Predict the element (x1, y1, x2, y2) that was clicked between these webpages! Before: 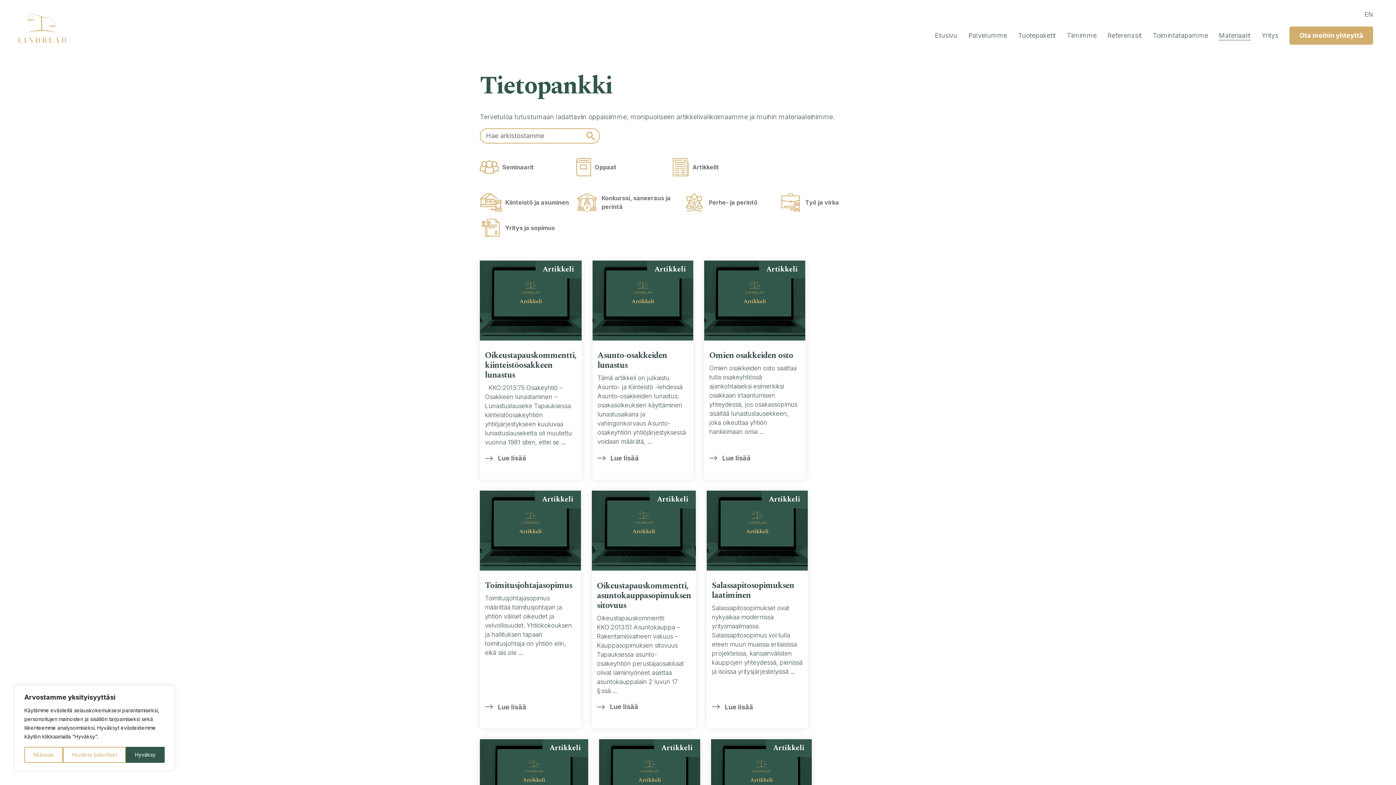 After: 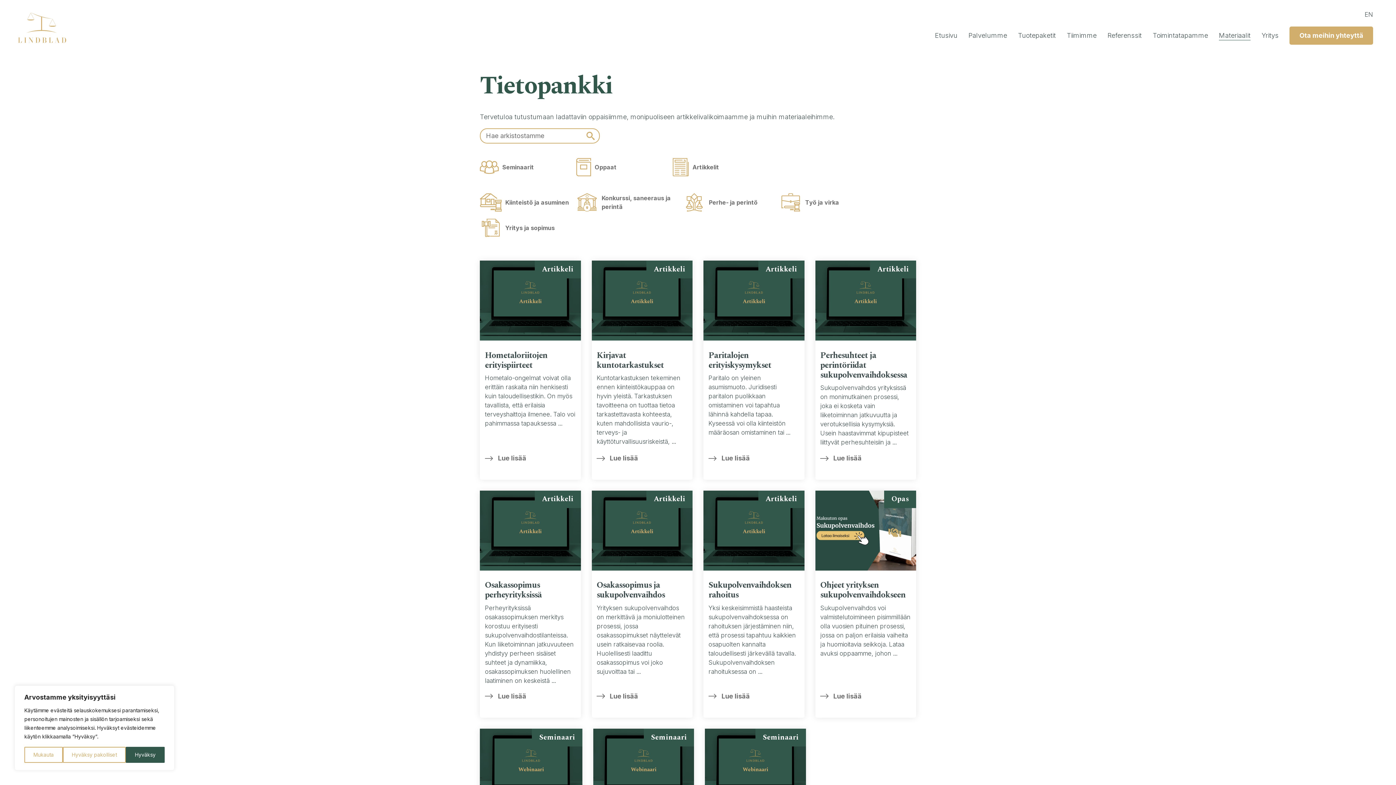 Action: label: Materiaalit bbox: (1219, 30, 1250, 40)